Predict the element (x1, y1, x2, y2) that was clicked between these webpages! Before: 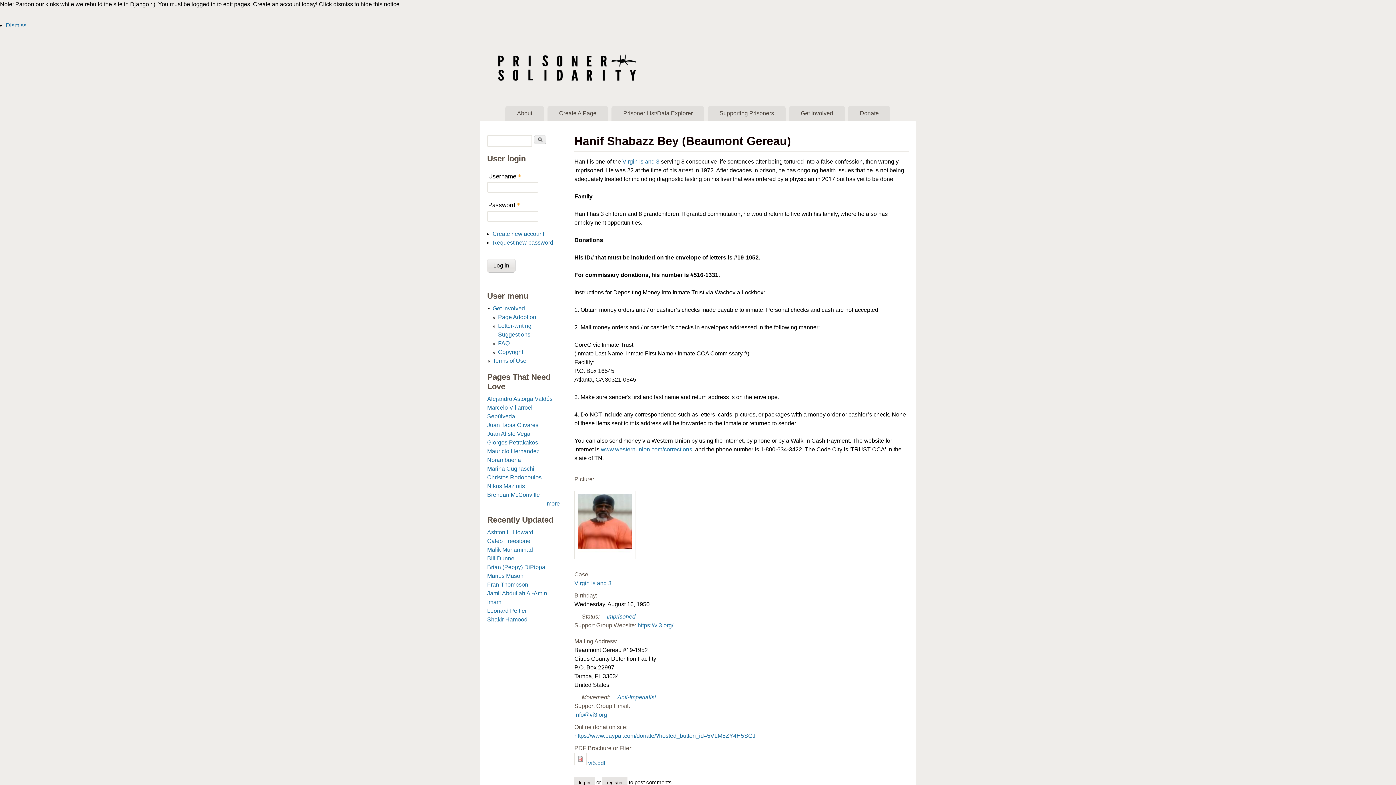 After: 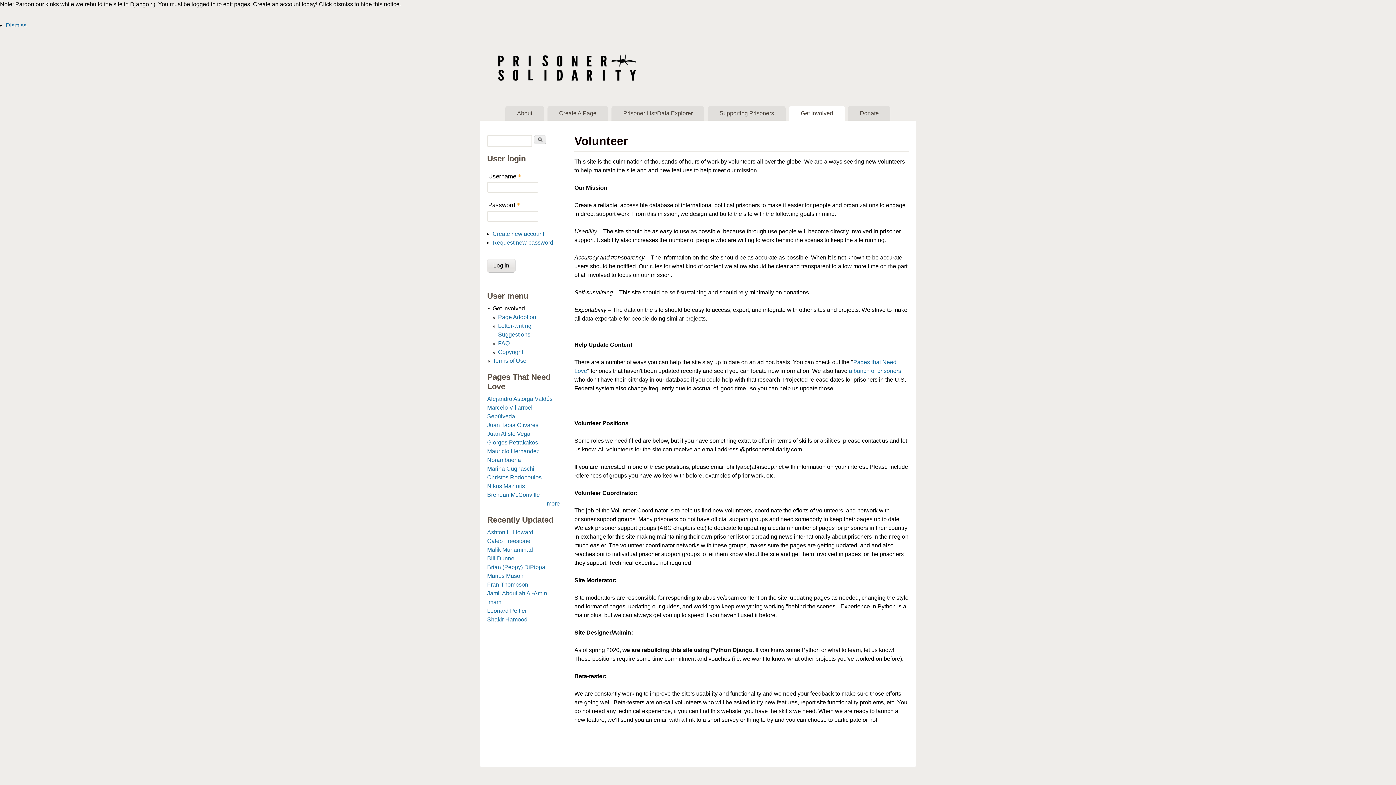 Action: bbox: (492, 305, 525, 311) label: Get Involved